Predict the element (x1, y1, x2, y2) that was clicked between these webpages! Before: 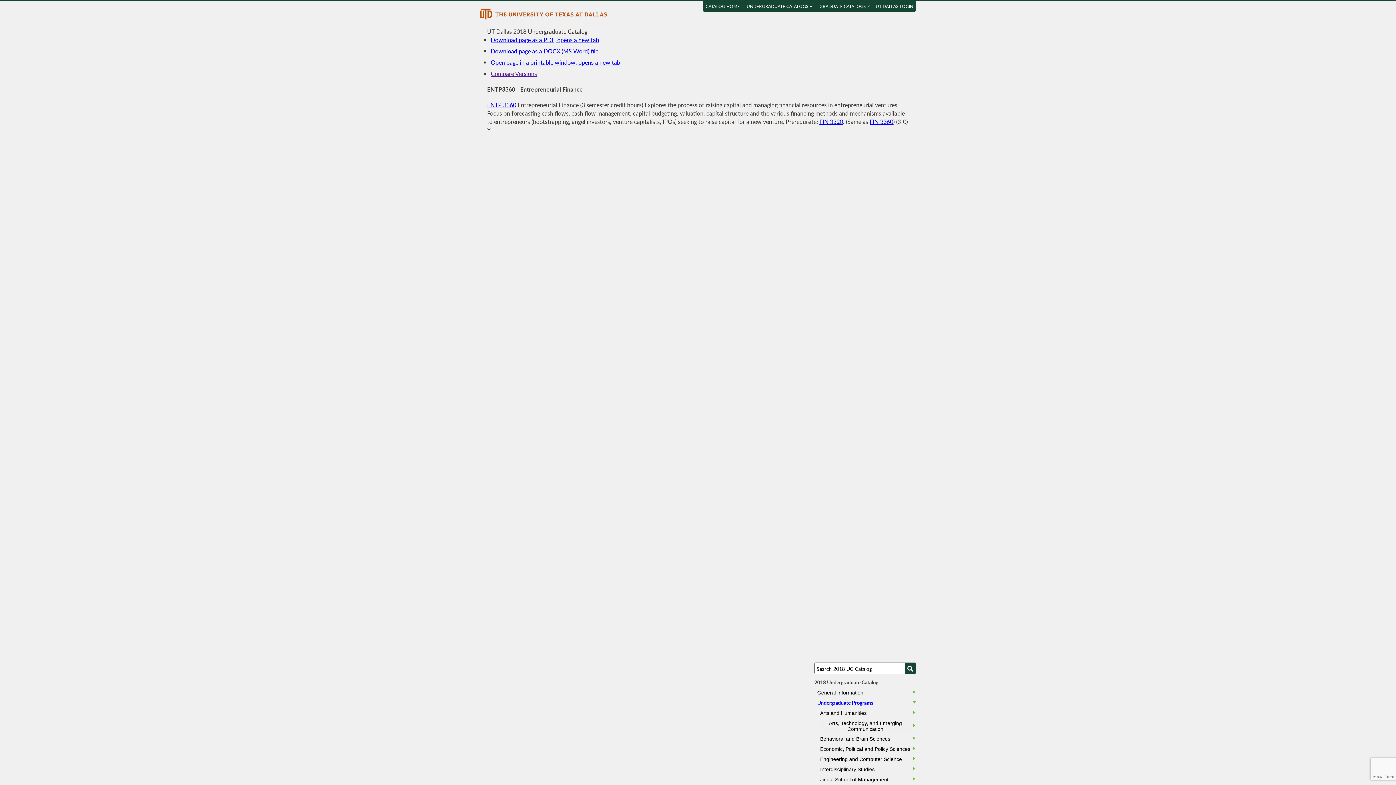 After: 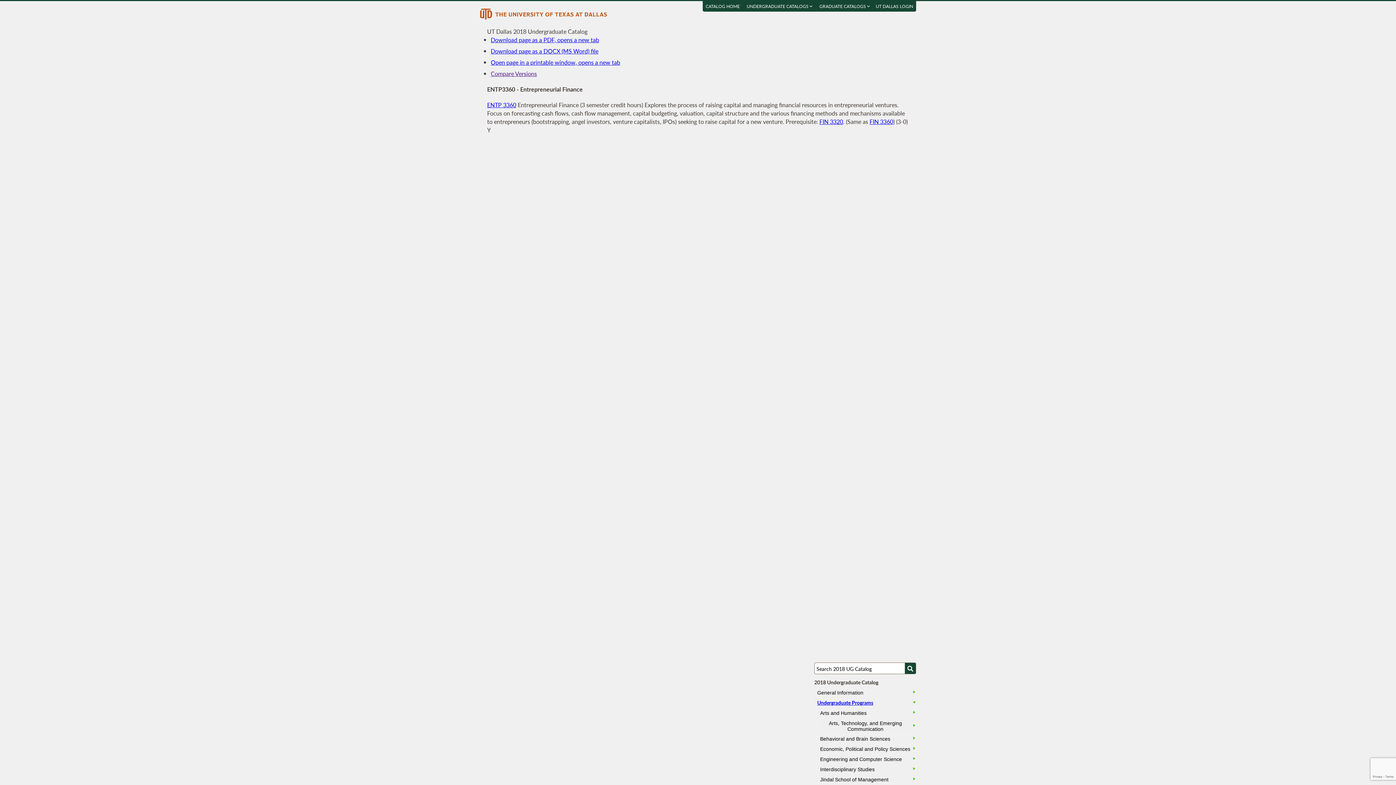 Action: bbox: (816, 1, 873, 11) label: GRADUATE CATALOGS 